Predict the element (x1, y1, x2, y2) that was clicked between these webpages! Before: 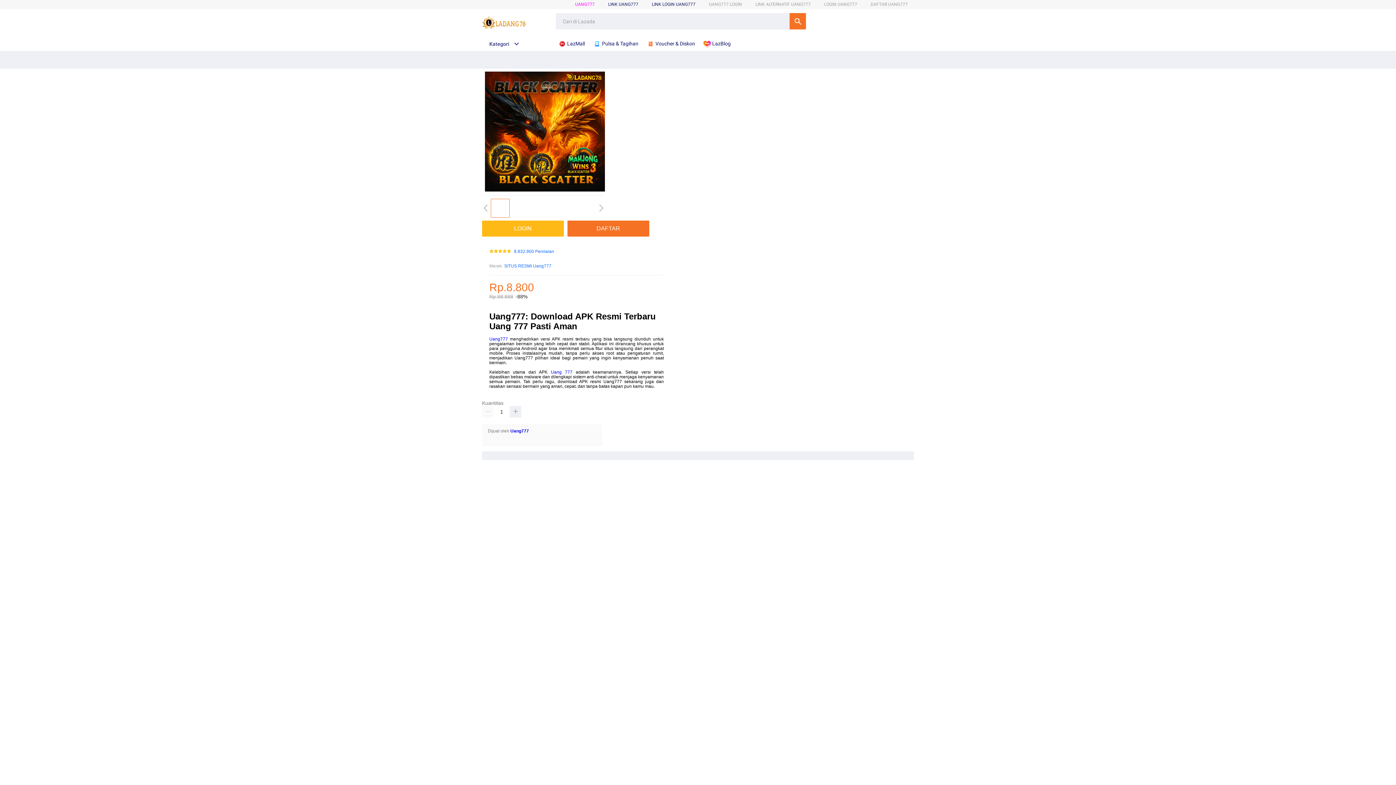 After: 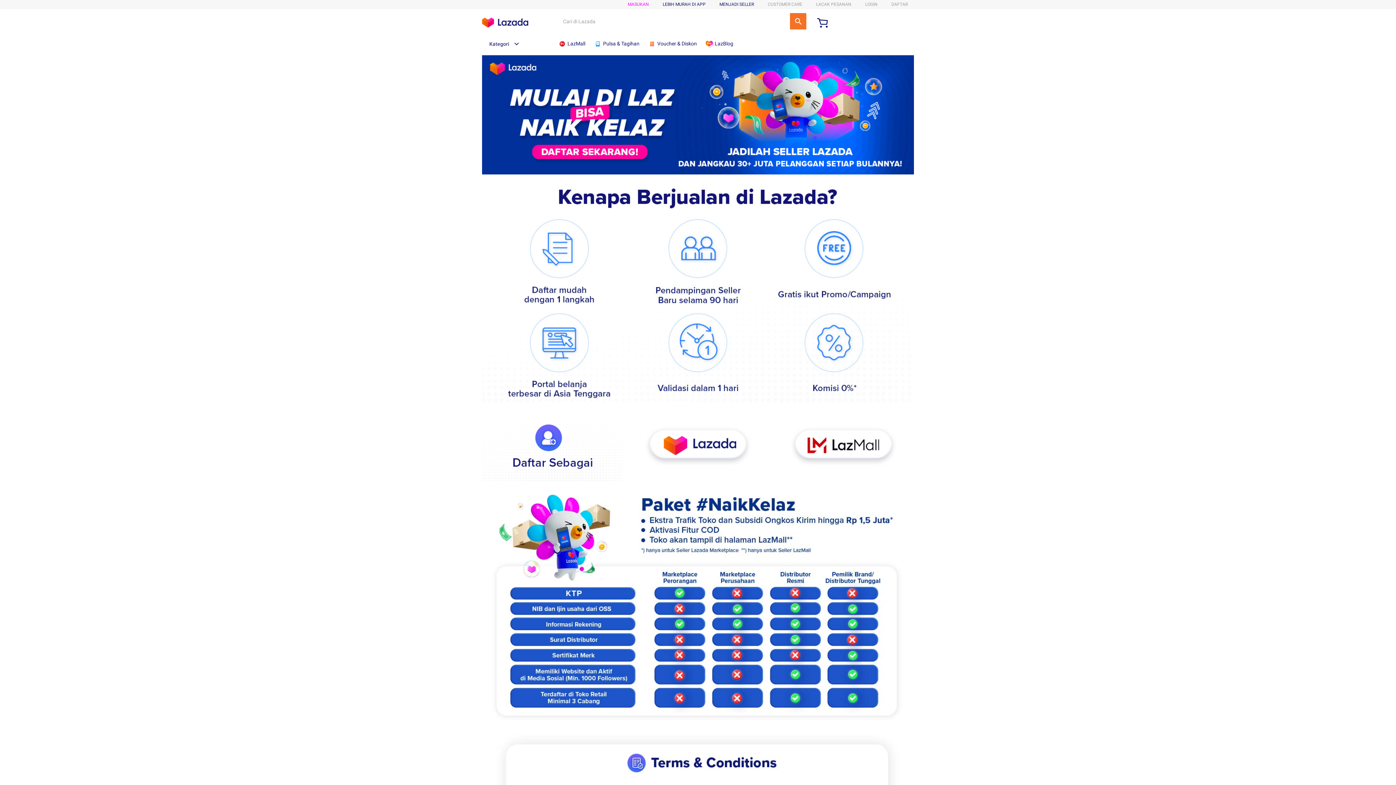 Action: bbox: (652, 1, 695, 6) label: LINK LOGIN UANG777